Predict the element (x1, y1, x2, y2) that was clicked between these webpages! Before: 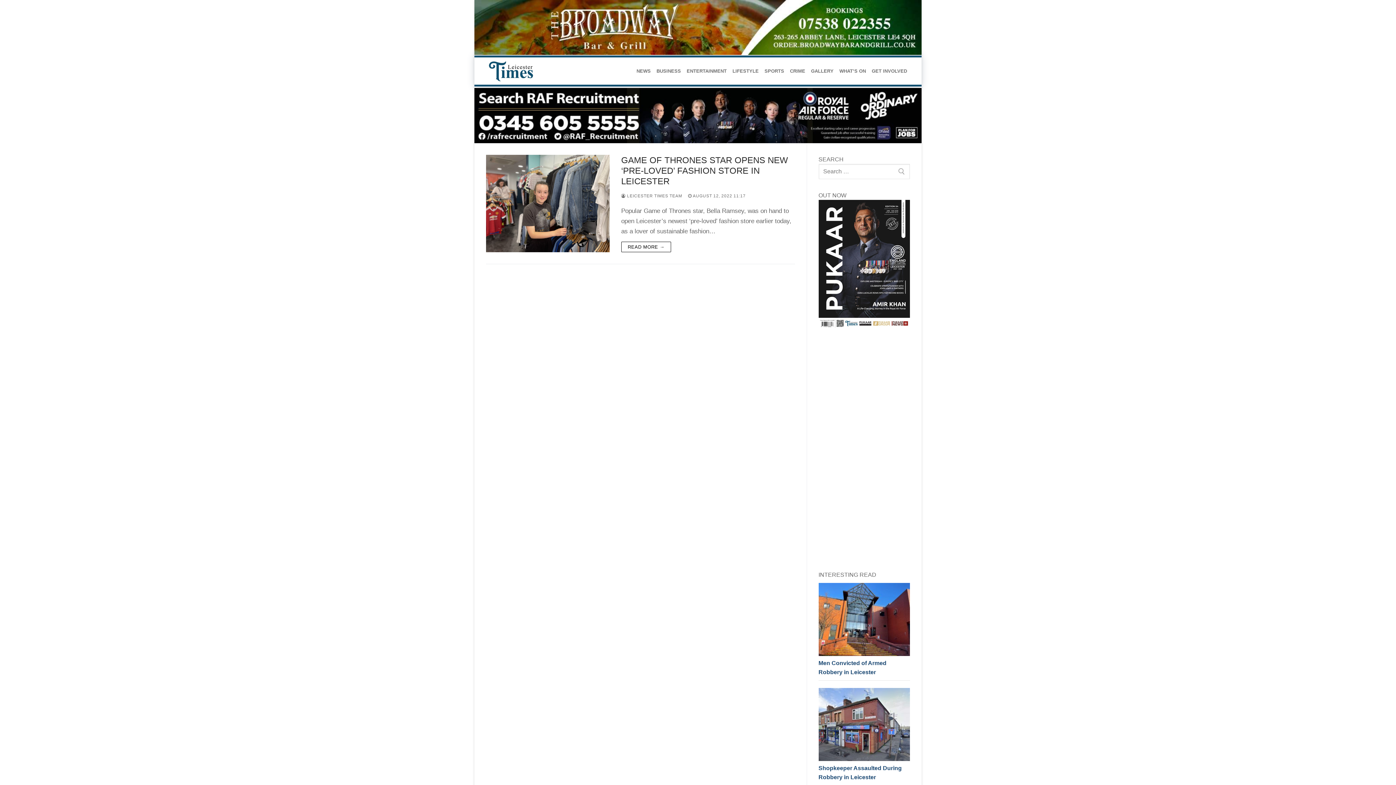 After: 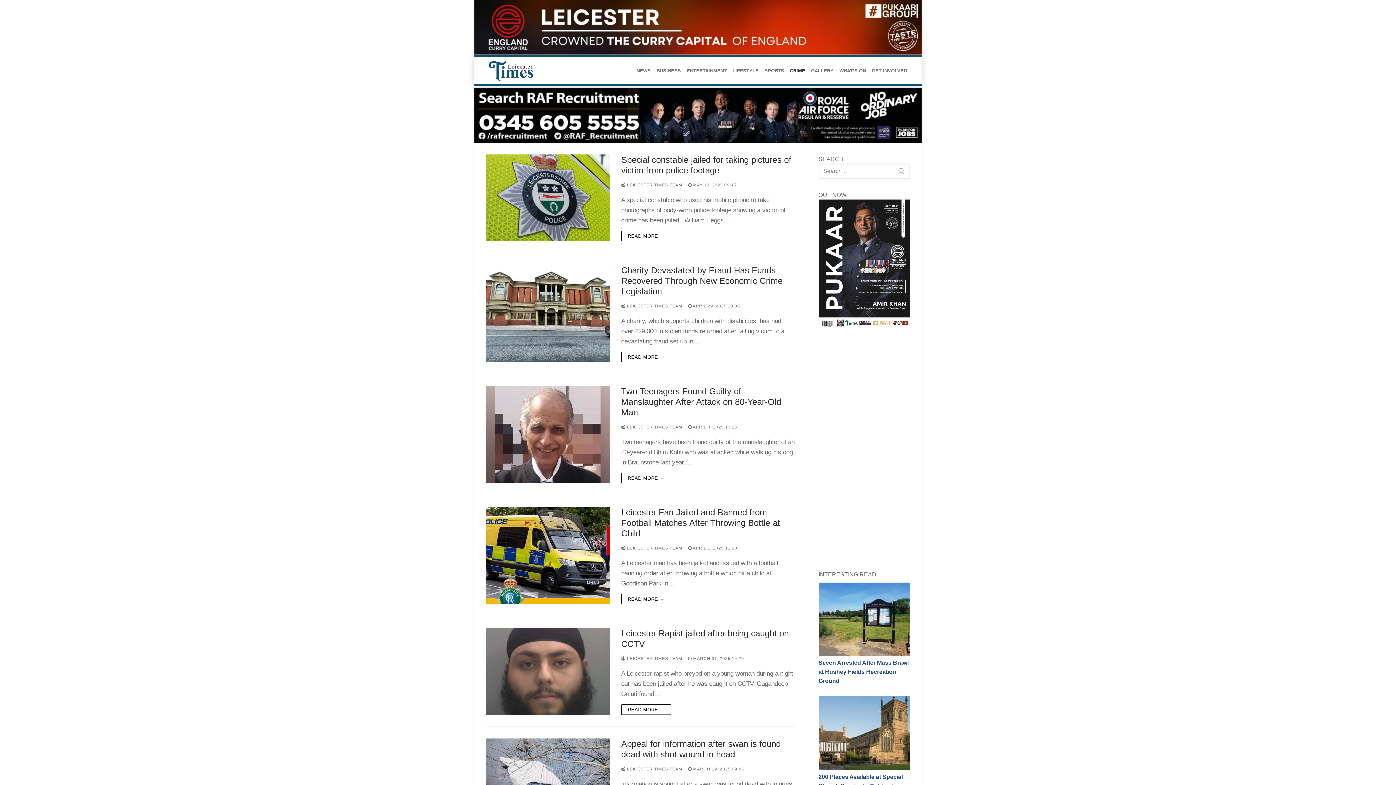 Action: label: CRIME bbox: (787, 64, 808, 77)